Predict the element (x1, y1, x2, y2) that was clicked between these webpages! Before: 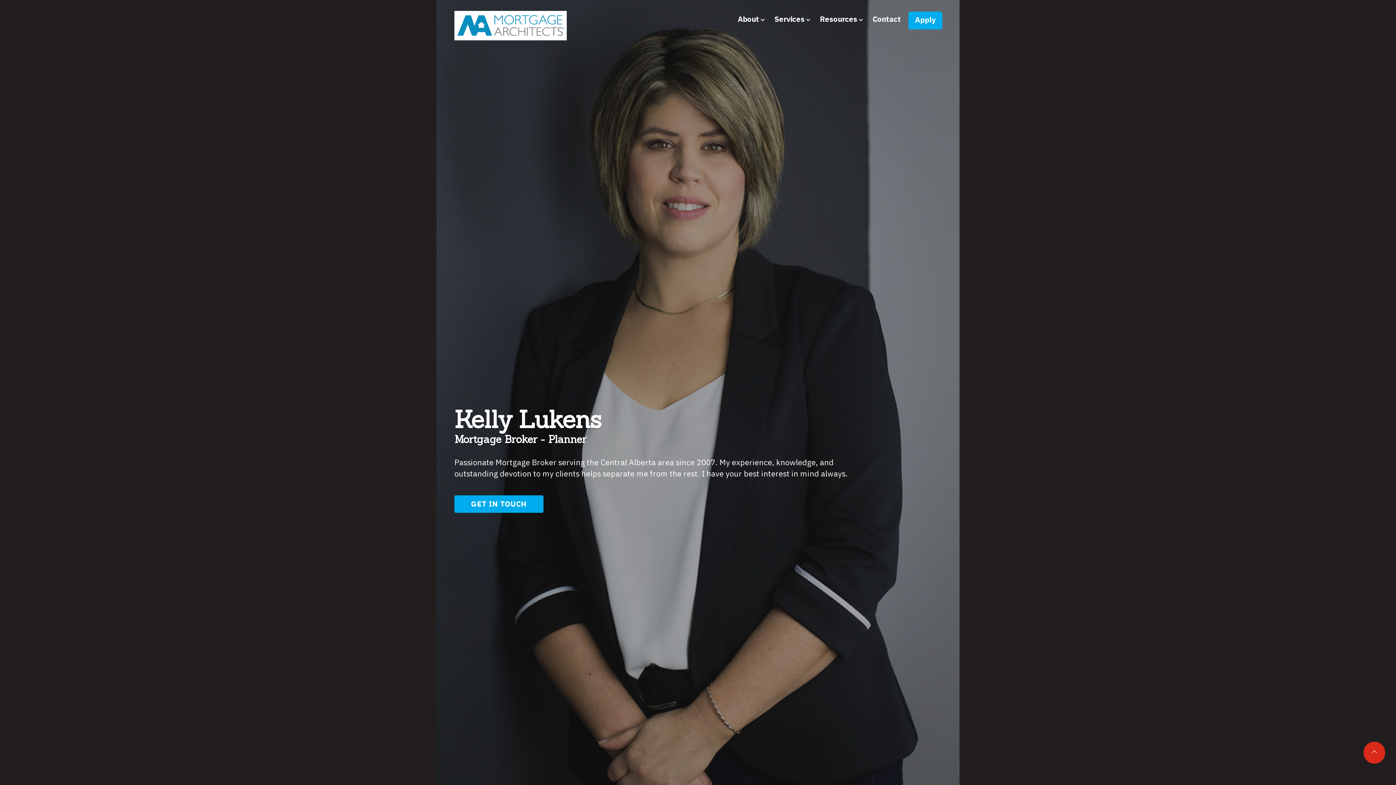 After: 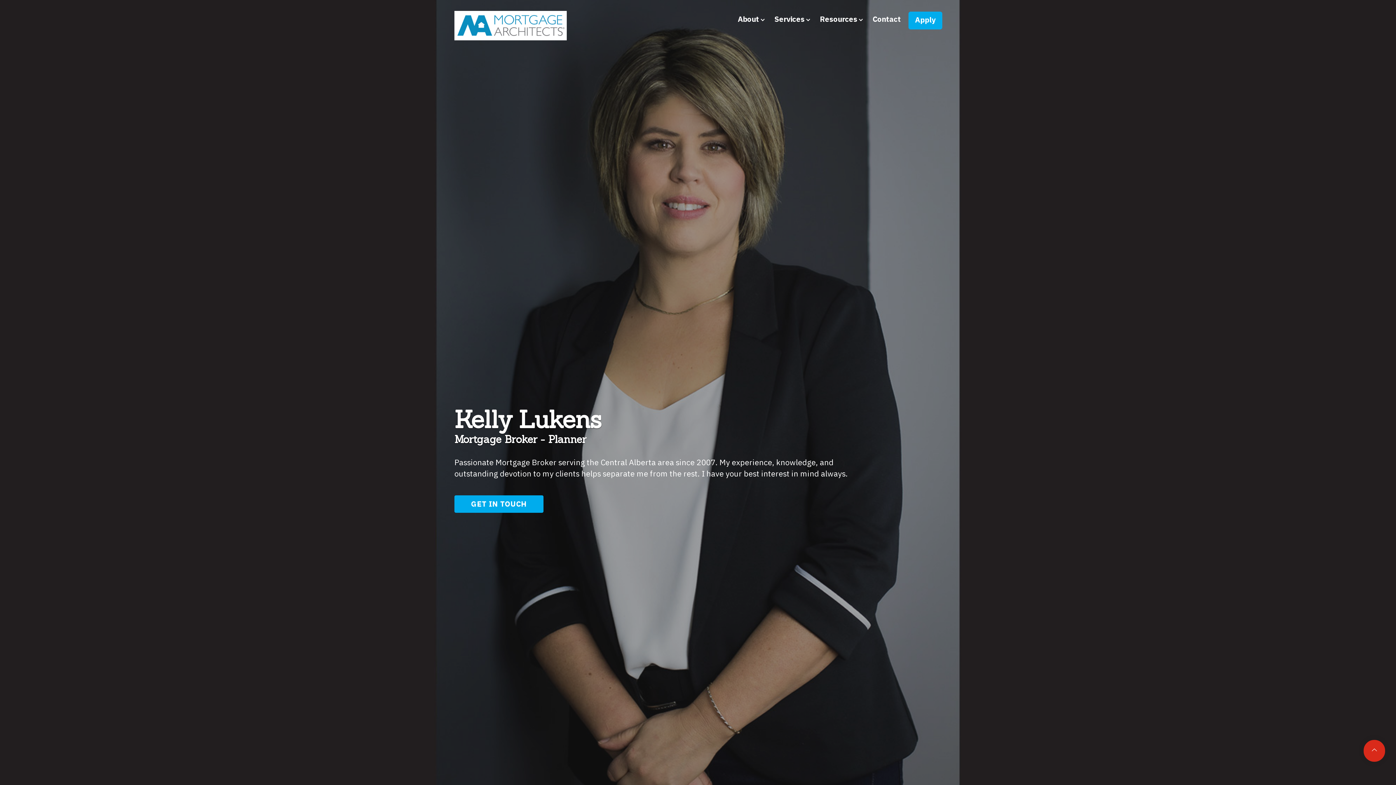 Action: bbox: (1363, 742, 1385, 763)